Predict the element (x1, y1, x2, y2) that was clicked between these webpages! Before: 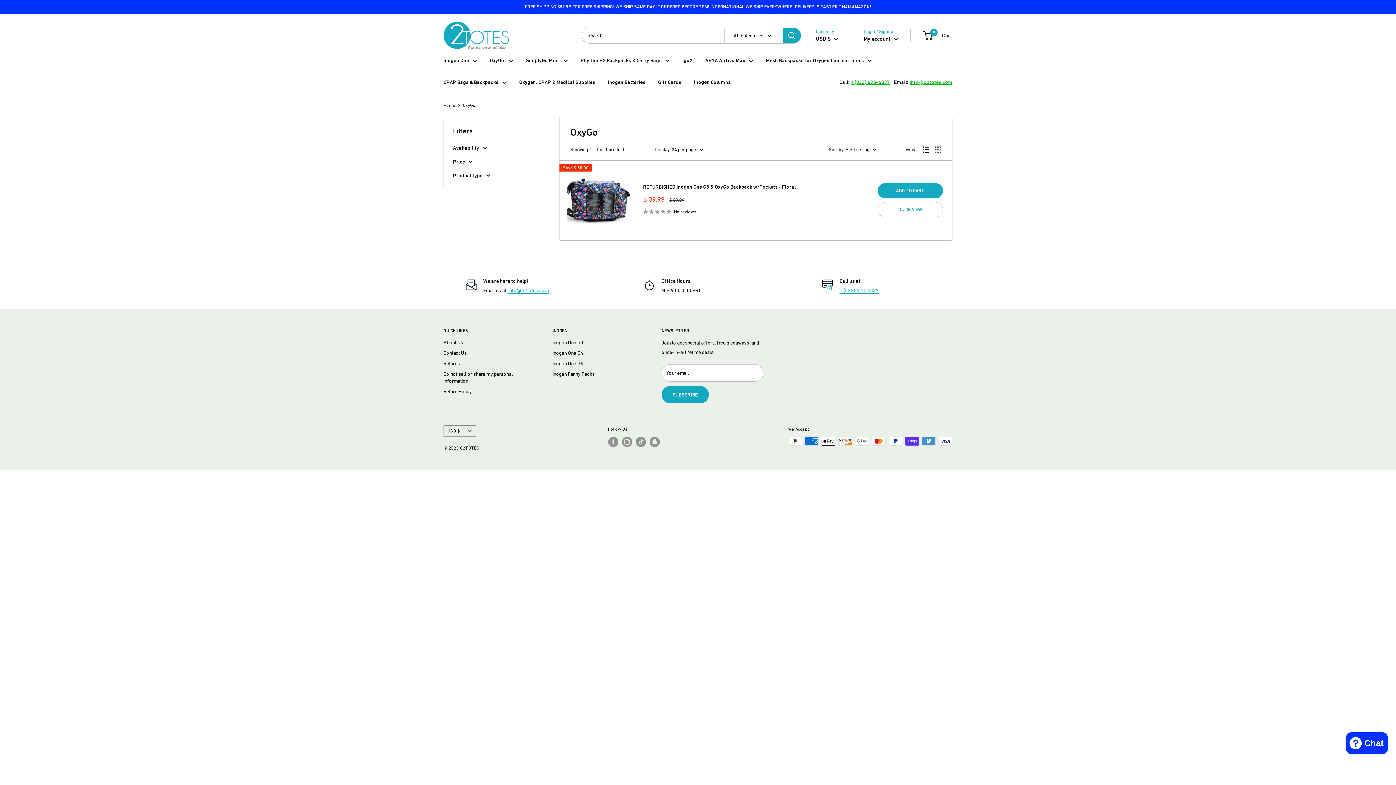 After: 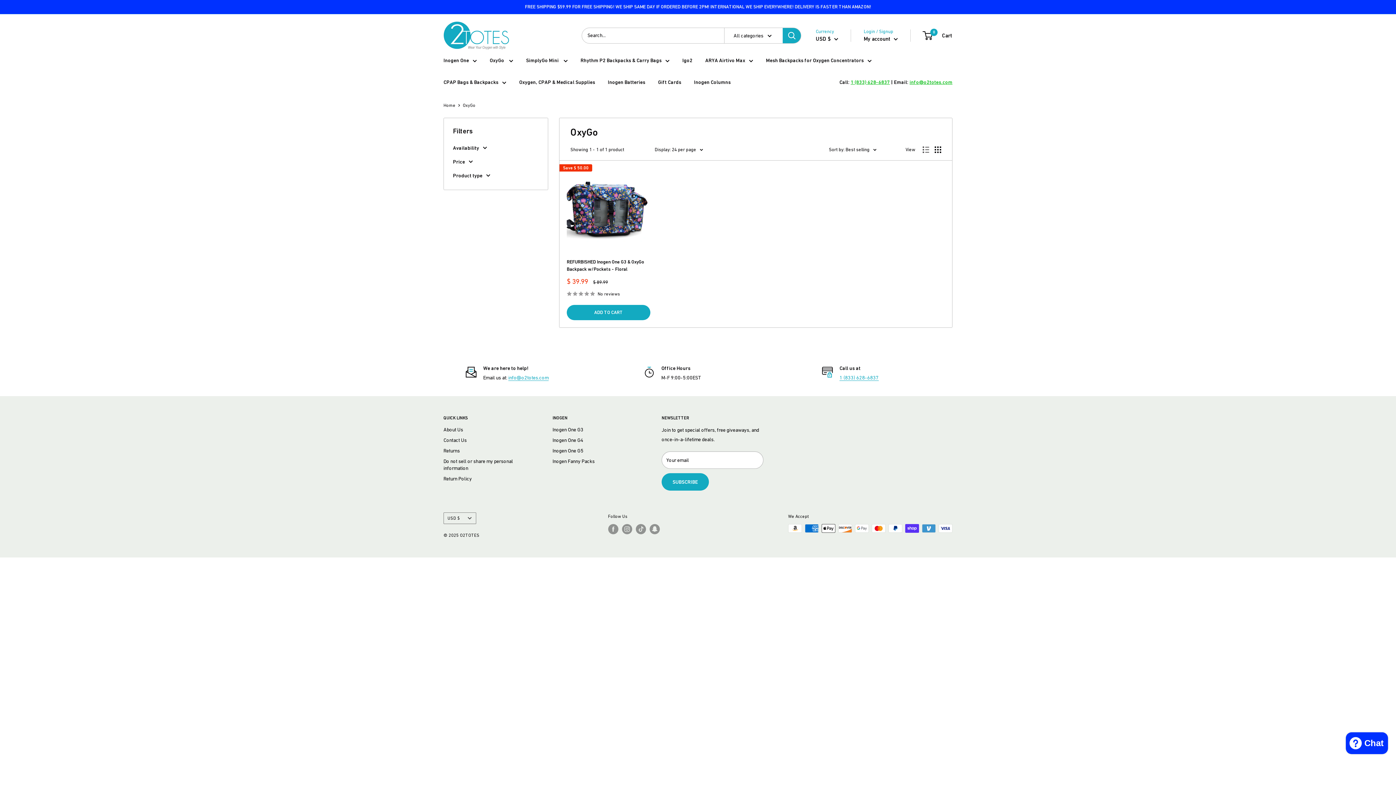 Action: bbox: (934, 146, 941, 153) label: Display products as grid